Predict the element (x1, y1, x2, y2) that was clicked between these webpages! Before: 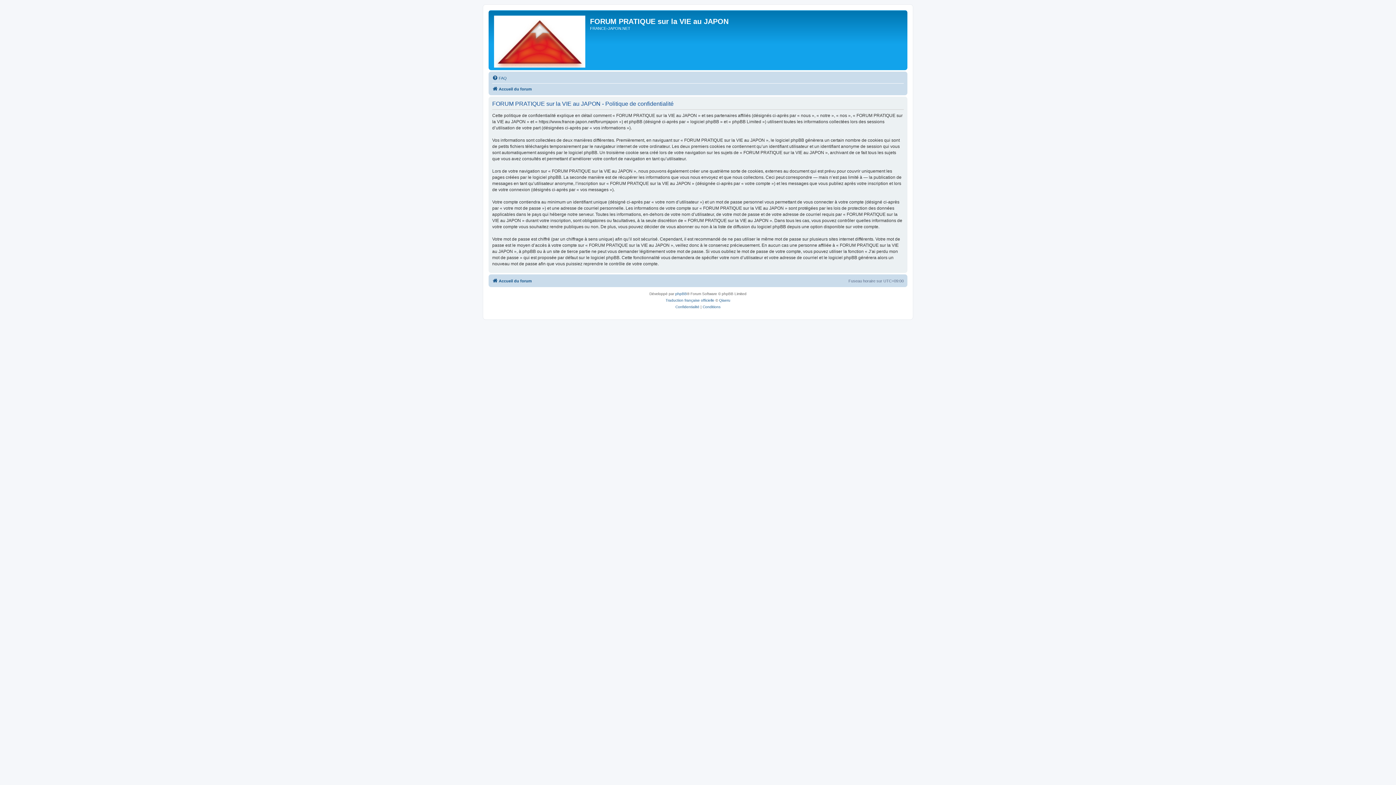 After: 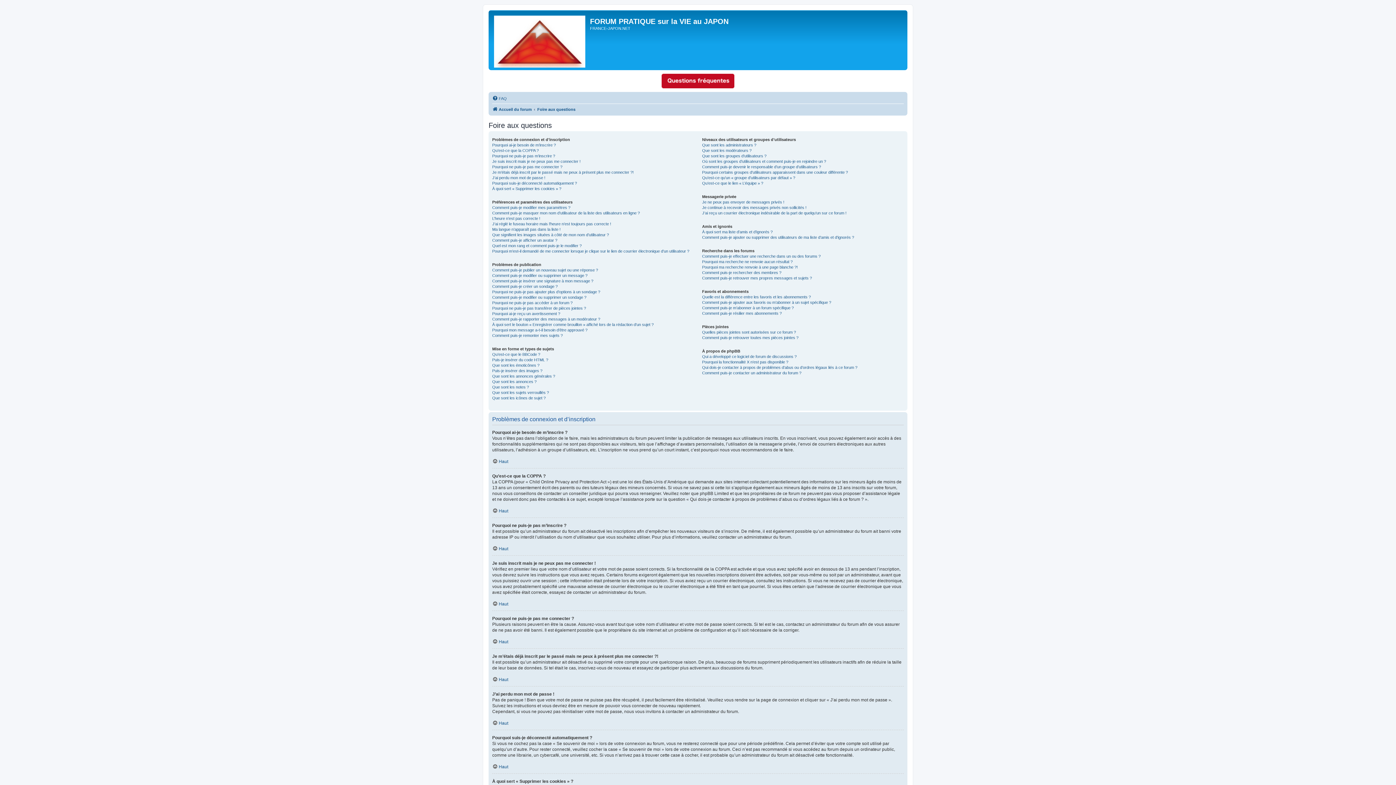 Action: label: FAQ bbox: (492, 73, 506, 82)